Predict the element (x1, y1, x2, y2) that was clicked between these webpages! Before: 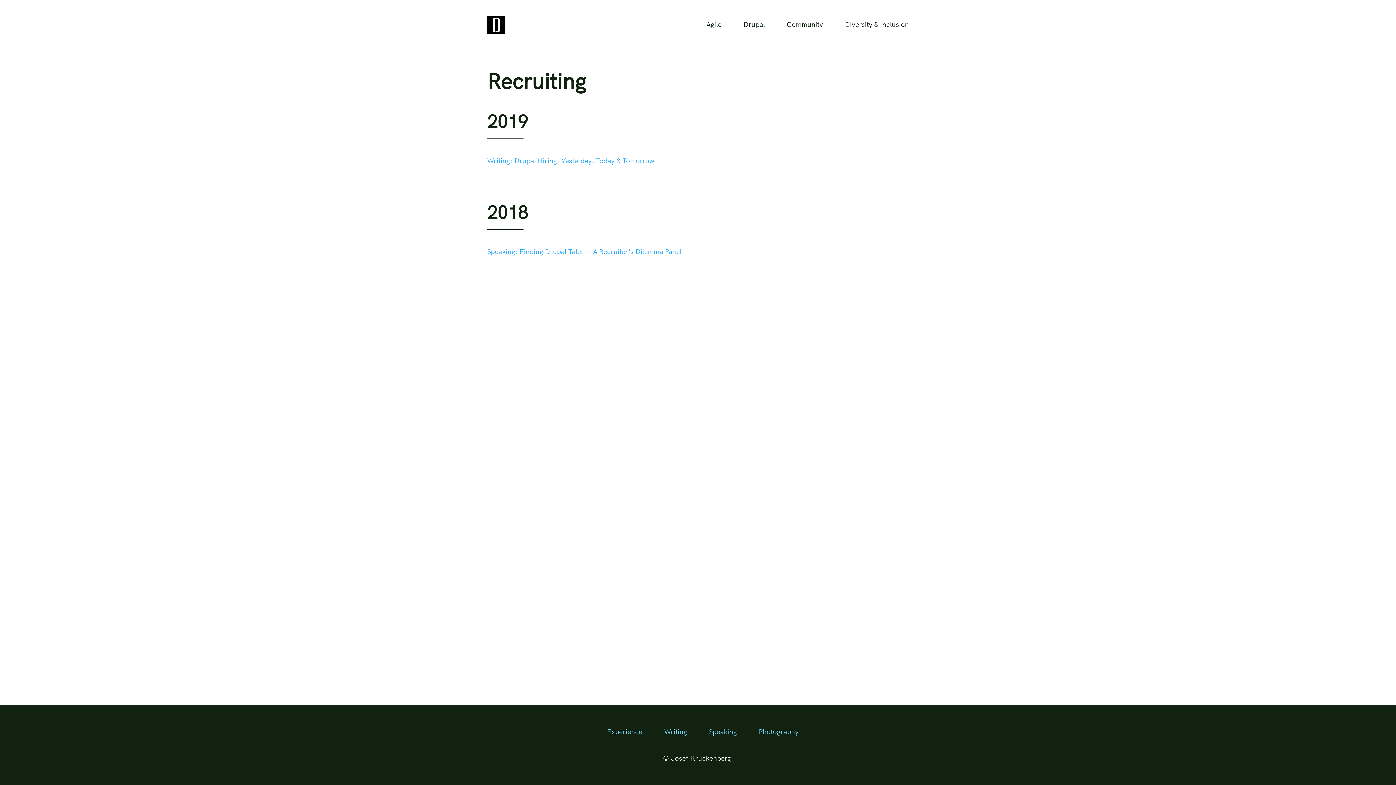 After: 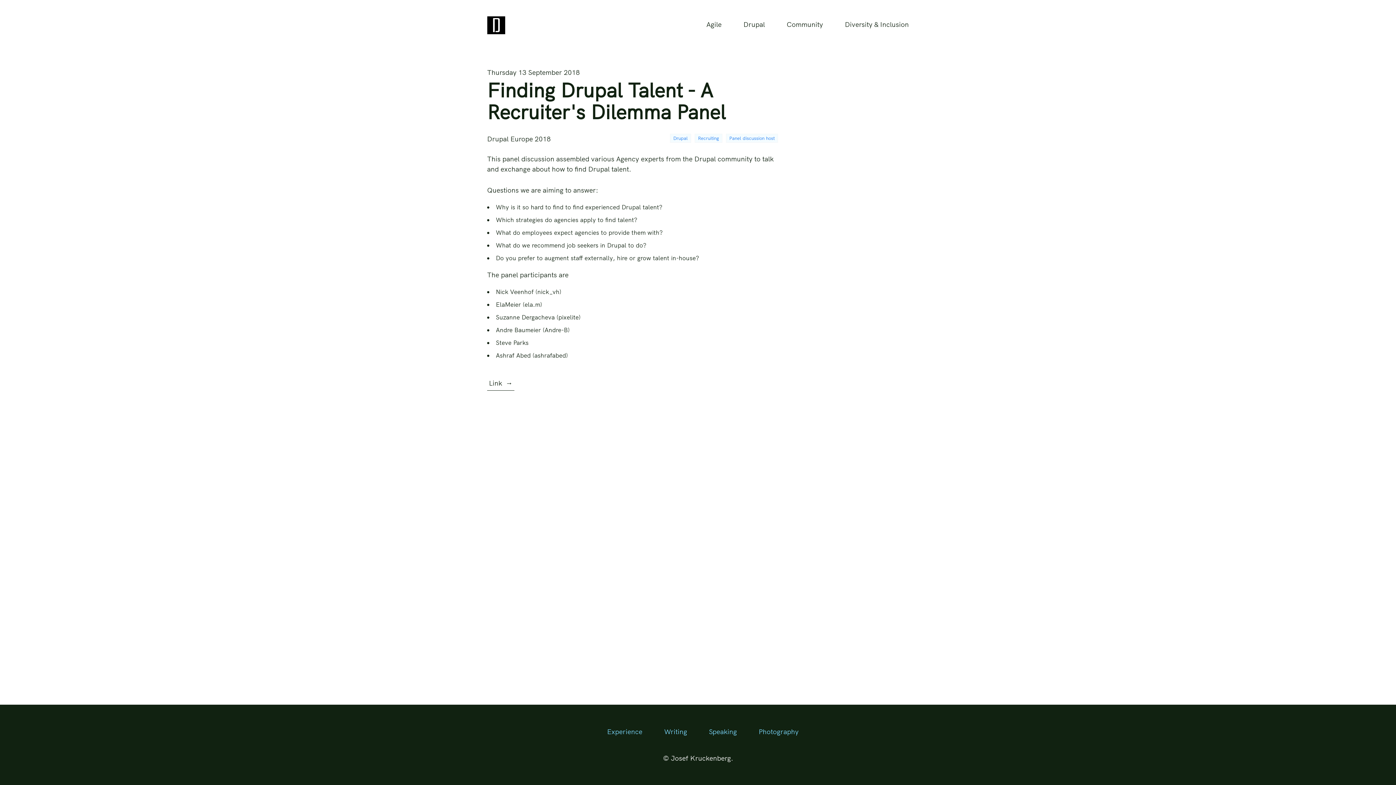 Action: bbox: (487, 246, 778, 256) label: Speaking: Finding Drupal Talent - A Recruiter's Dilemma Panel